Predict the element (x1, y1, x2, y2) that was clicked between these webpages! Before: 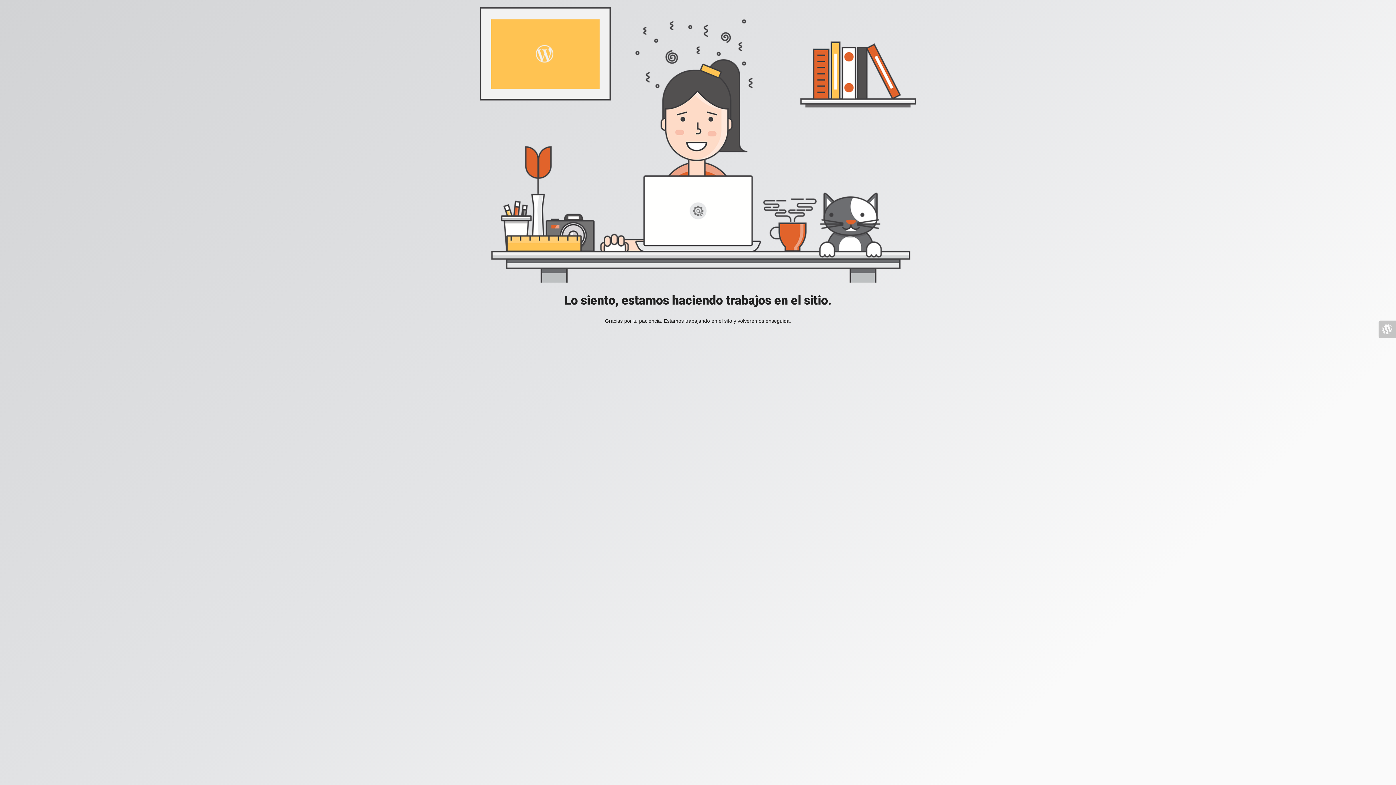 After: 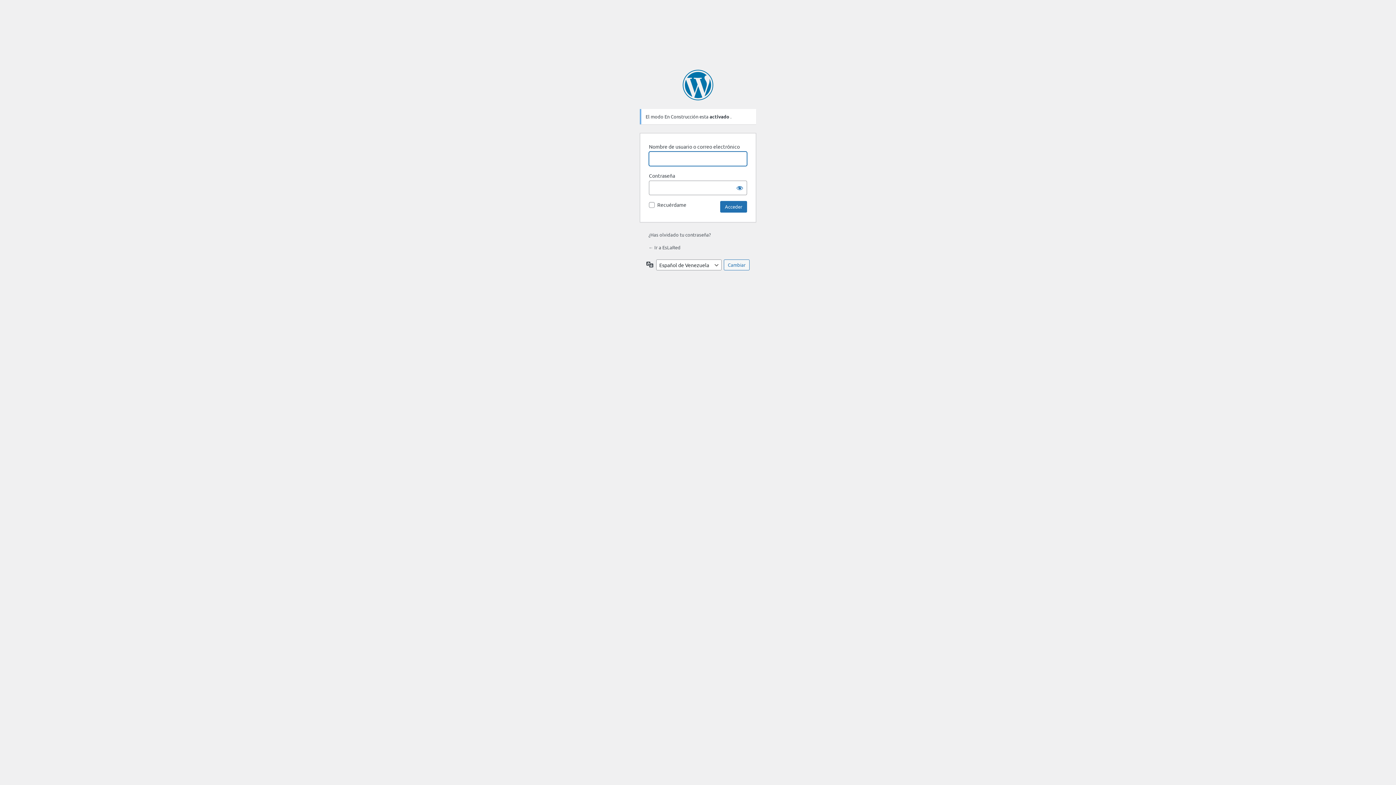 Action: bbox: (1378, 320, 1396, 338)